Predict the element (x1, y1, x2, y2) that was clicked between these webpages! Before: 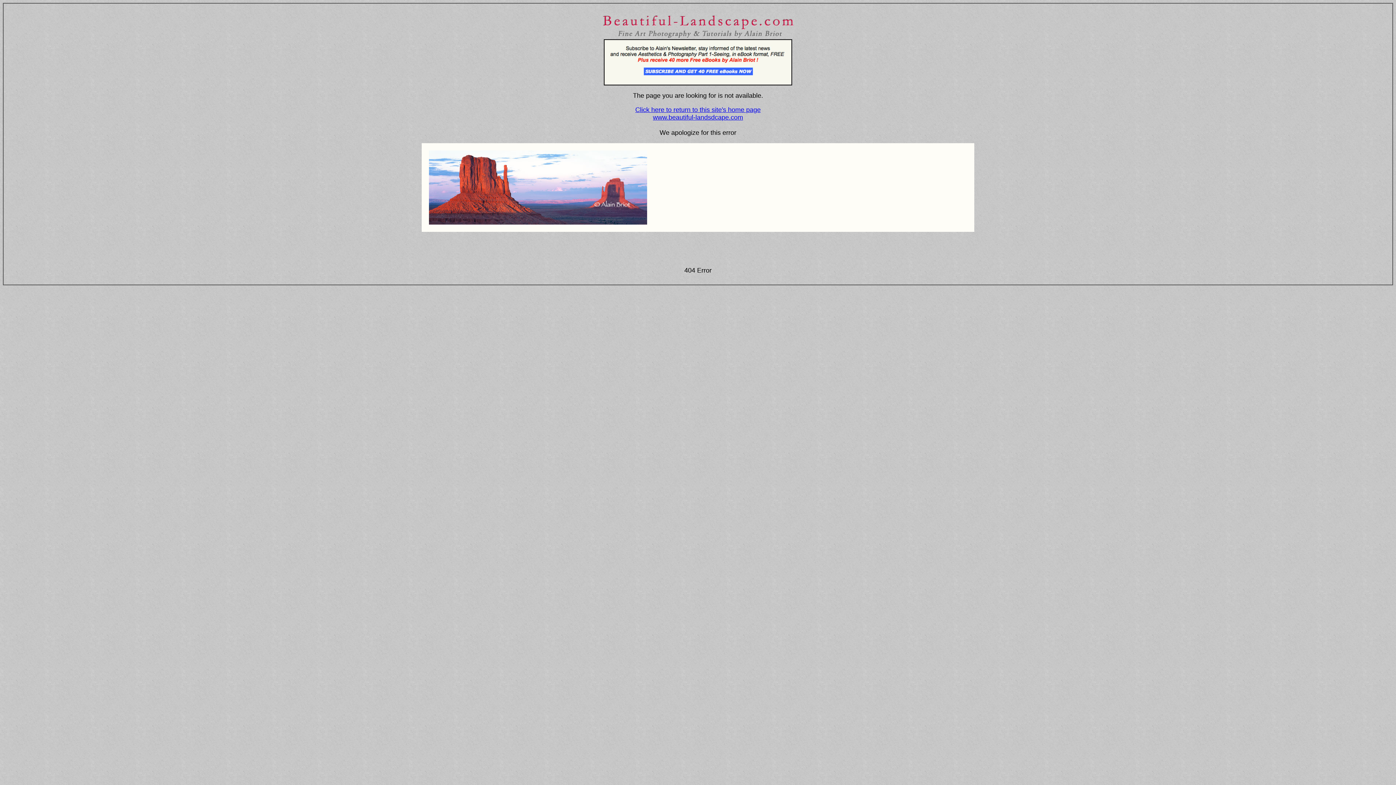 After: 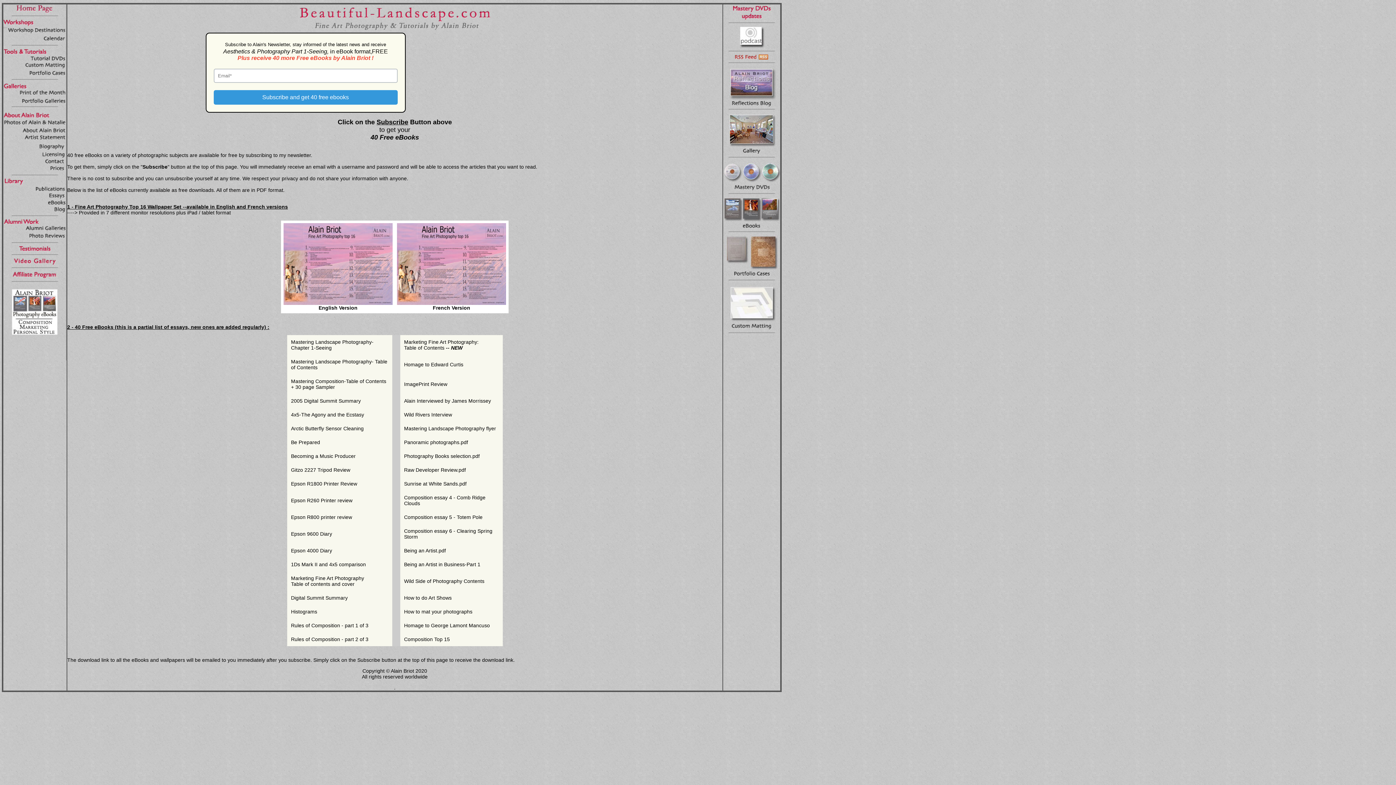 Action: bbox: (604, 39, 792, 45)